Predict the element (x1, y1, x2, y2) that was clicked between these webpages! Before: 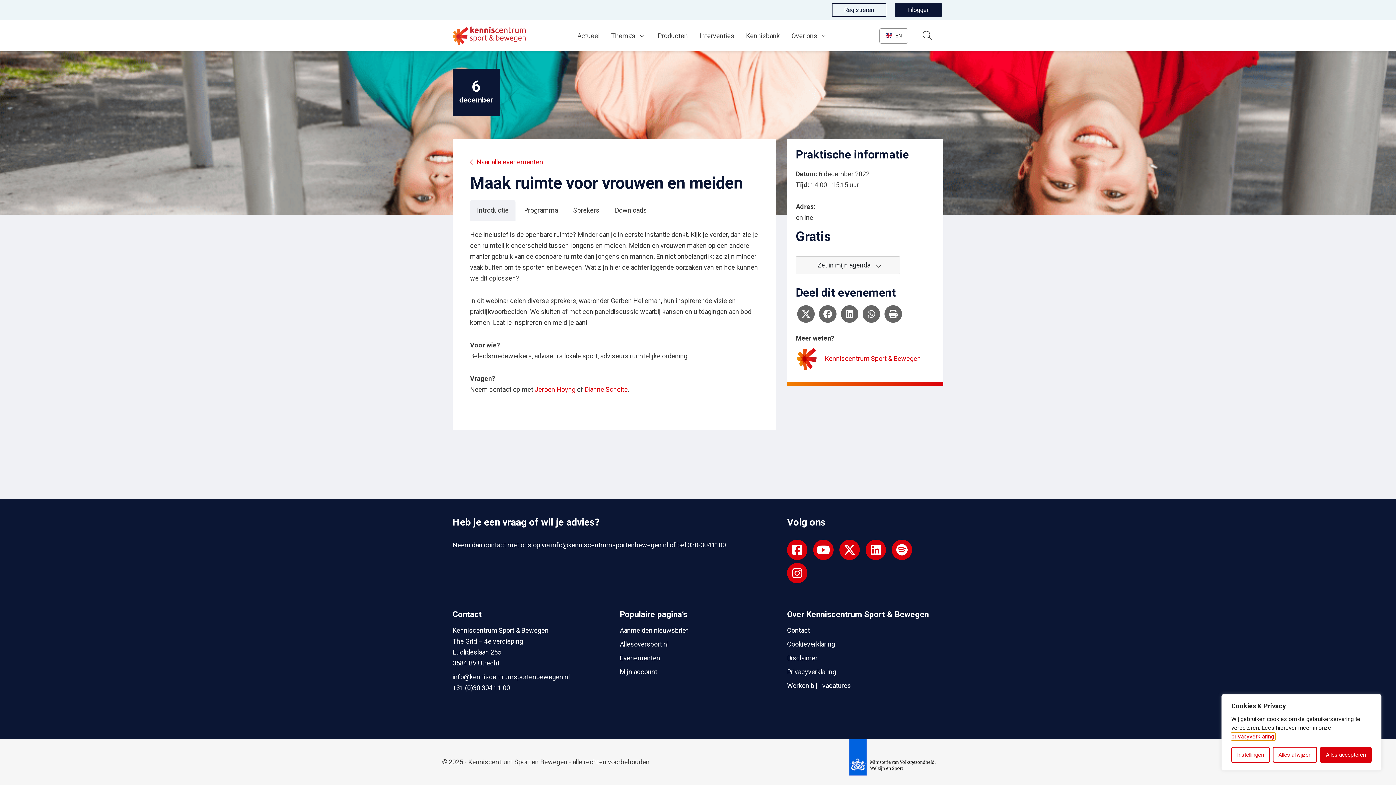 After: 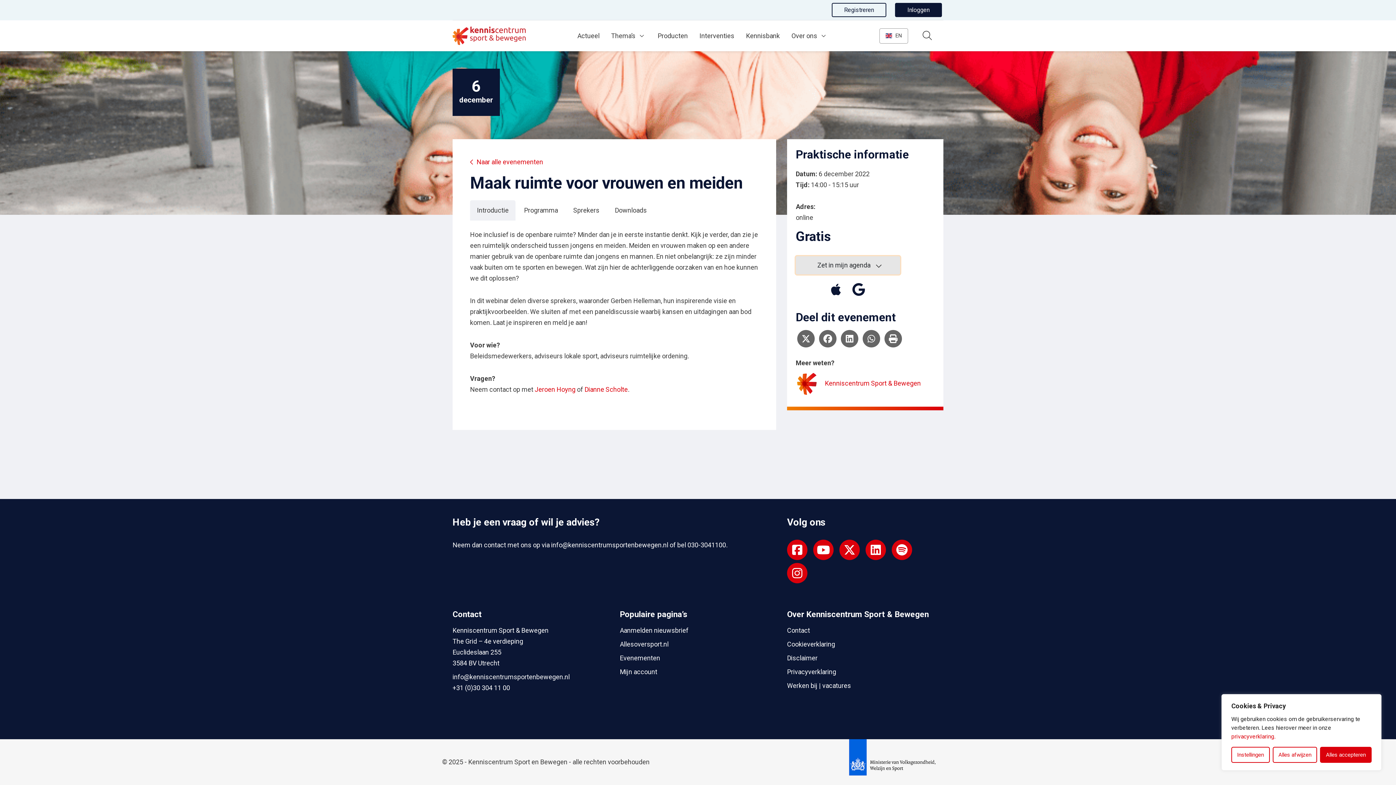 Action: label: Zet in mijn agenda  bbox: (796, 256, 900, 274)